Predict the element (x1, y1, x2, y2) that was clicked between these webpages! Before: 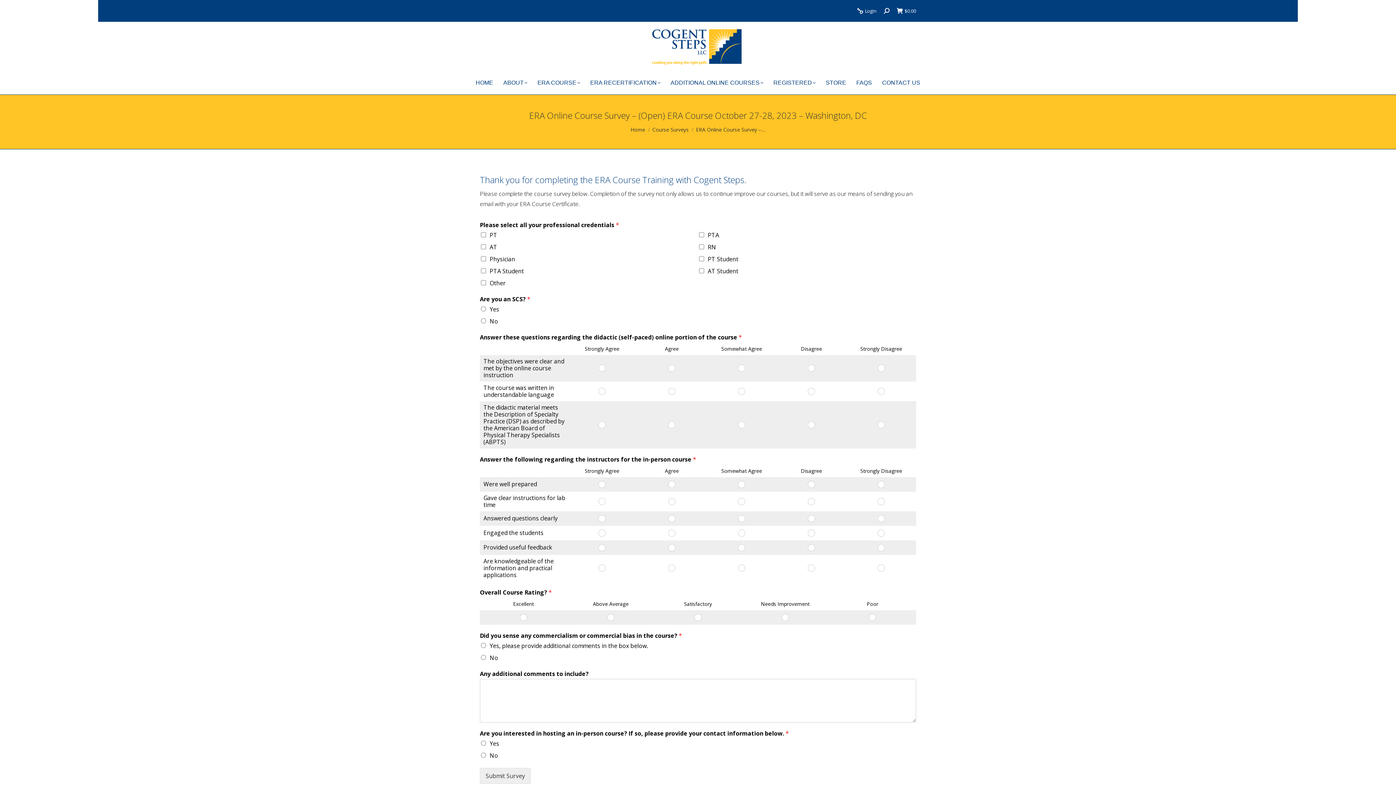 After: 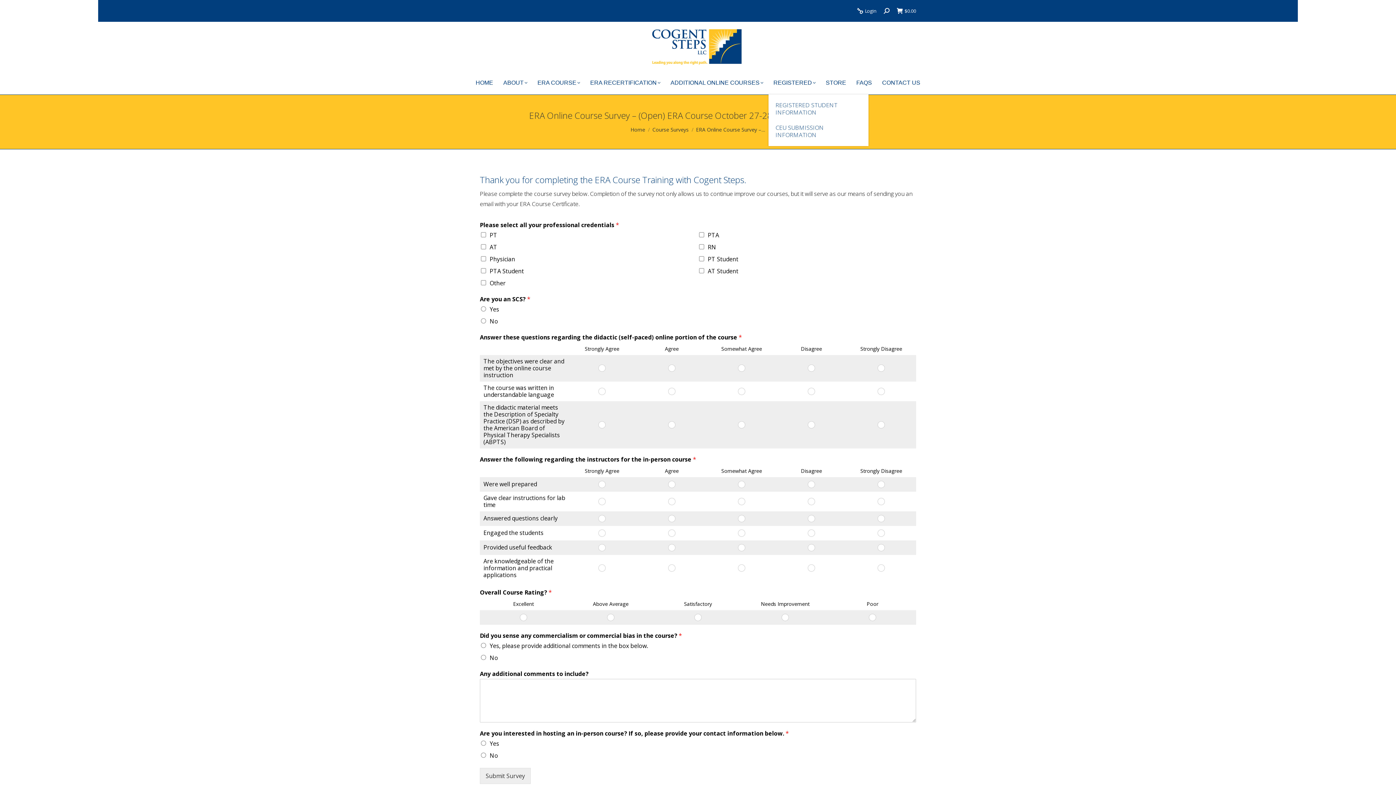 Action: bbox: (772, 77, 817, 88) label: REGISTERED